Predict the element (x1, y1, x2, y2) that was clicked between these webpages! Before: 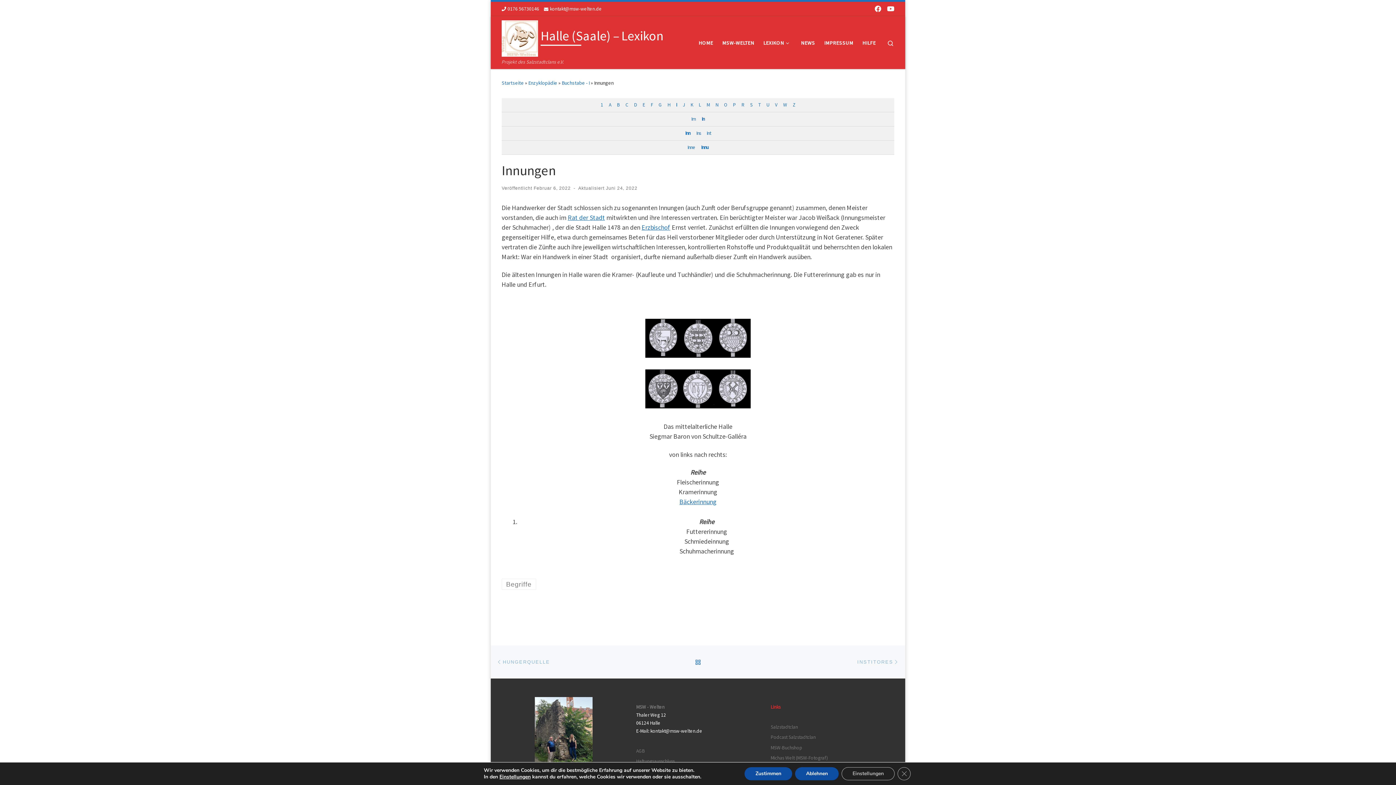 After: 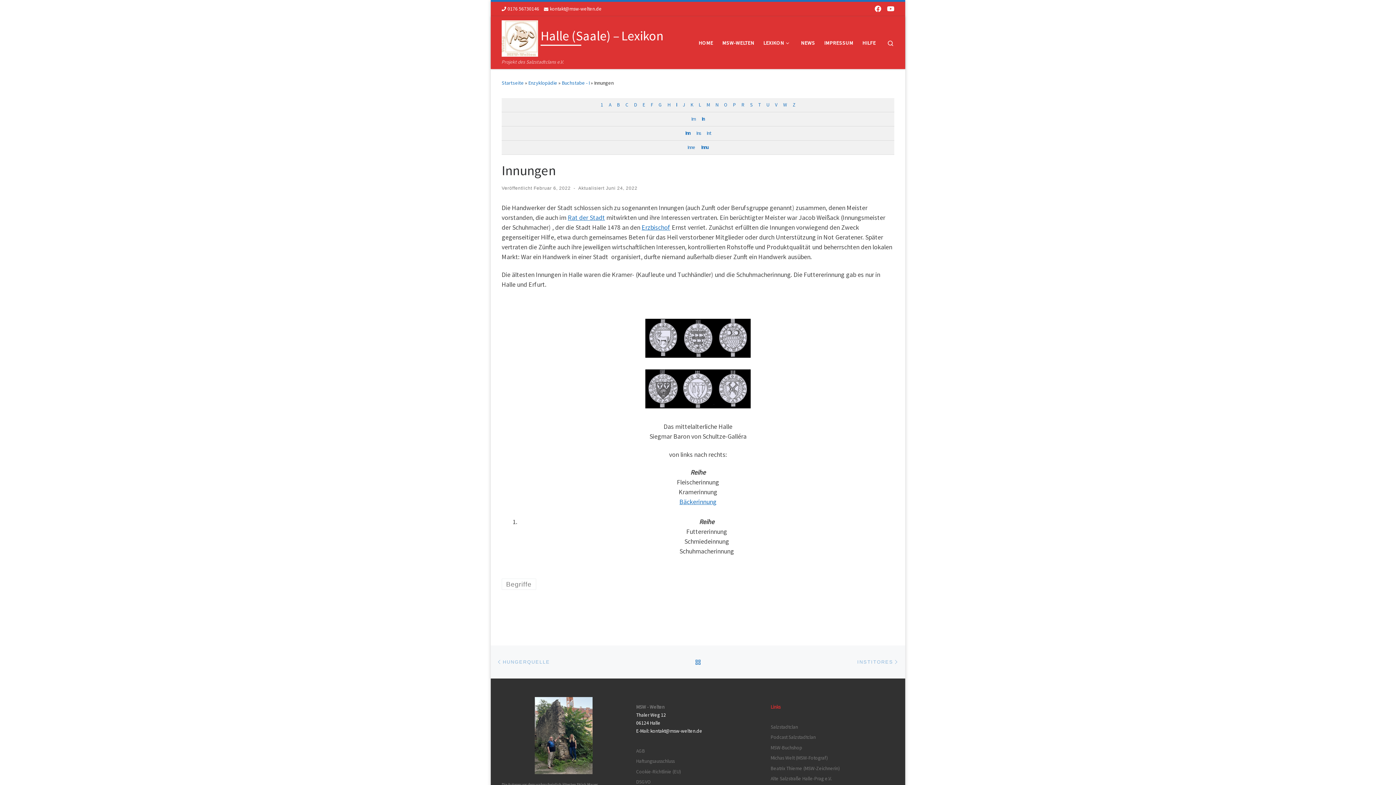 Action: label: GDPR Cookie-Banner schließen bbox: (897, 767, 910, 780)